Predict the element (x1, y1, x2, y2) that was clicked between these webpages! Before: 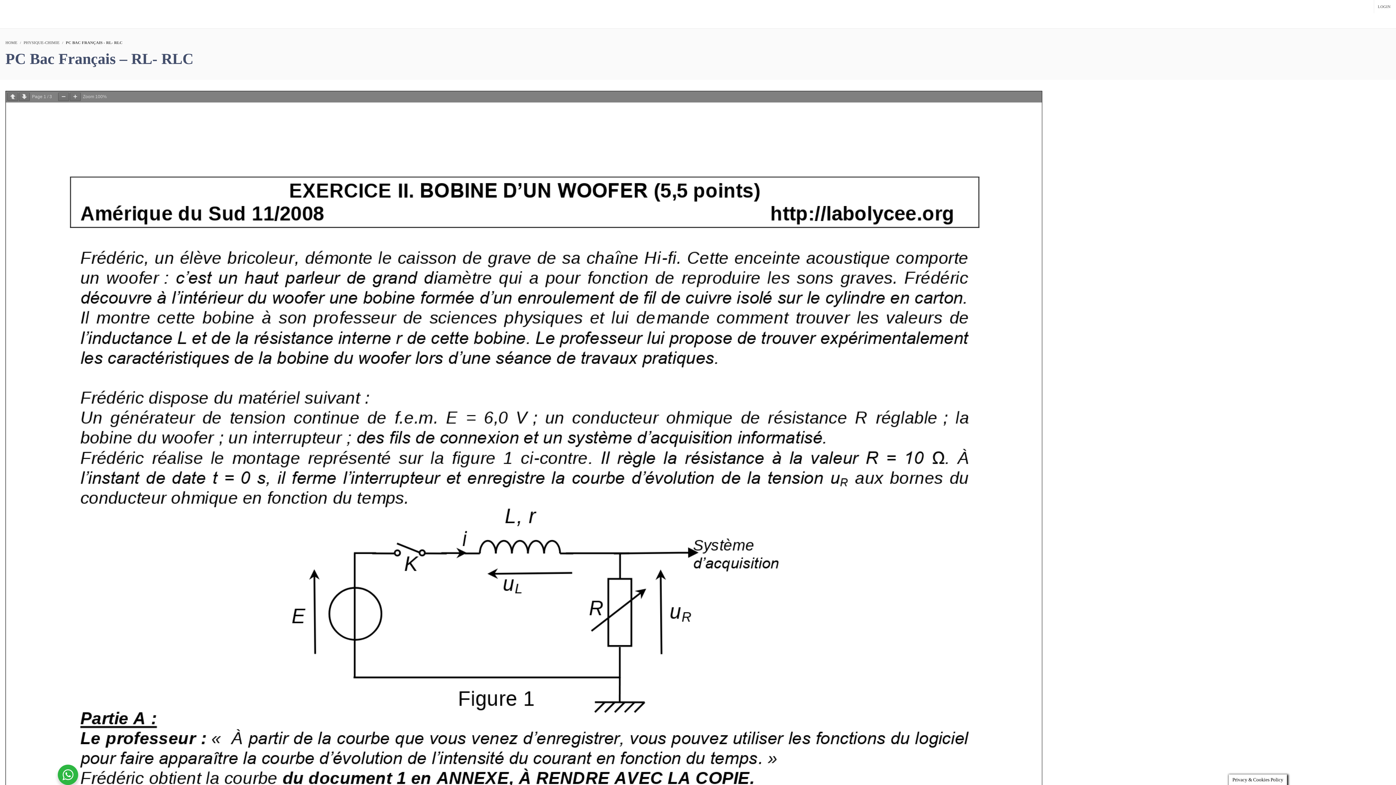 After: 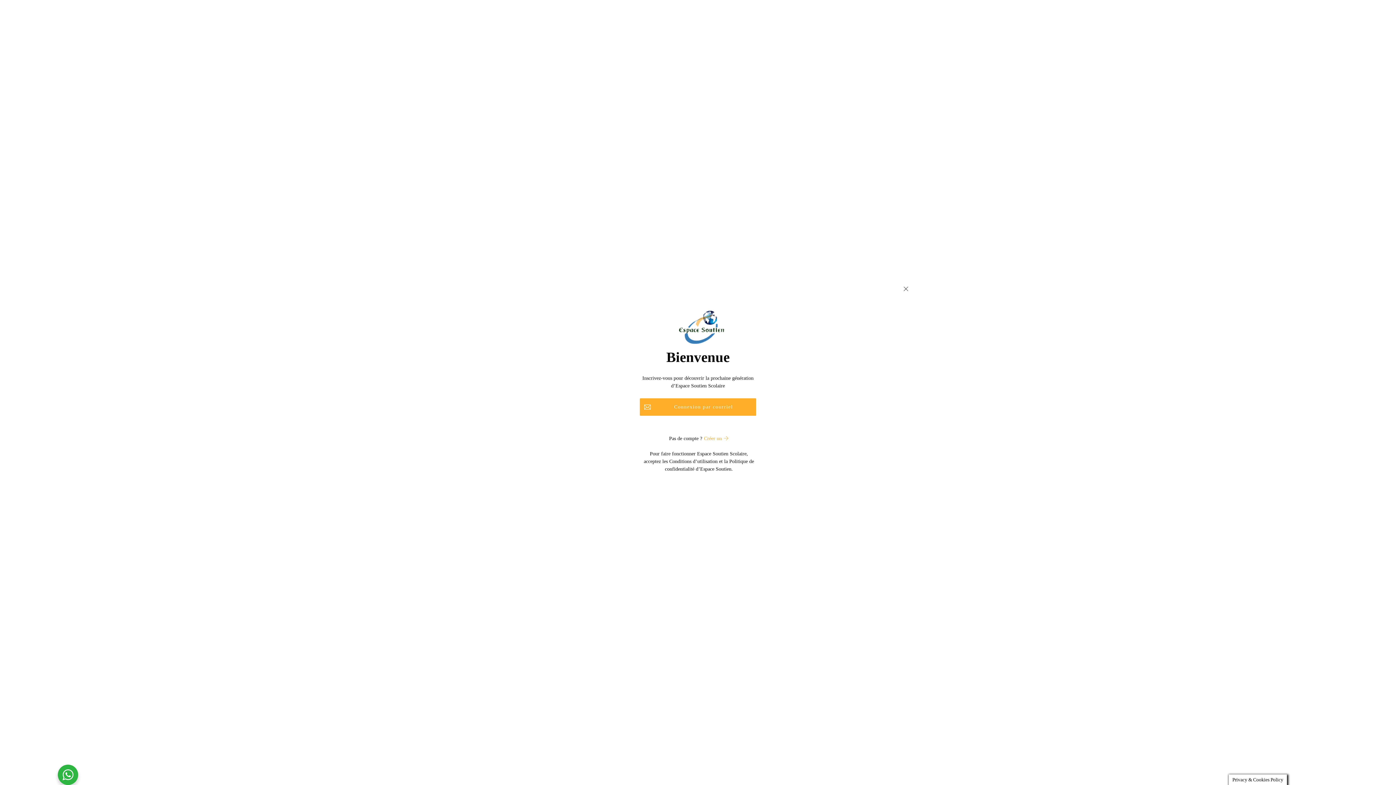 Action: label: LOGIN bbox: (1378, 4, 1390, 8)